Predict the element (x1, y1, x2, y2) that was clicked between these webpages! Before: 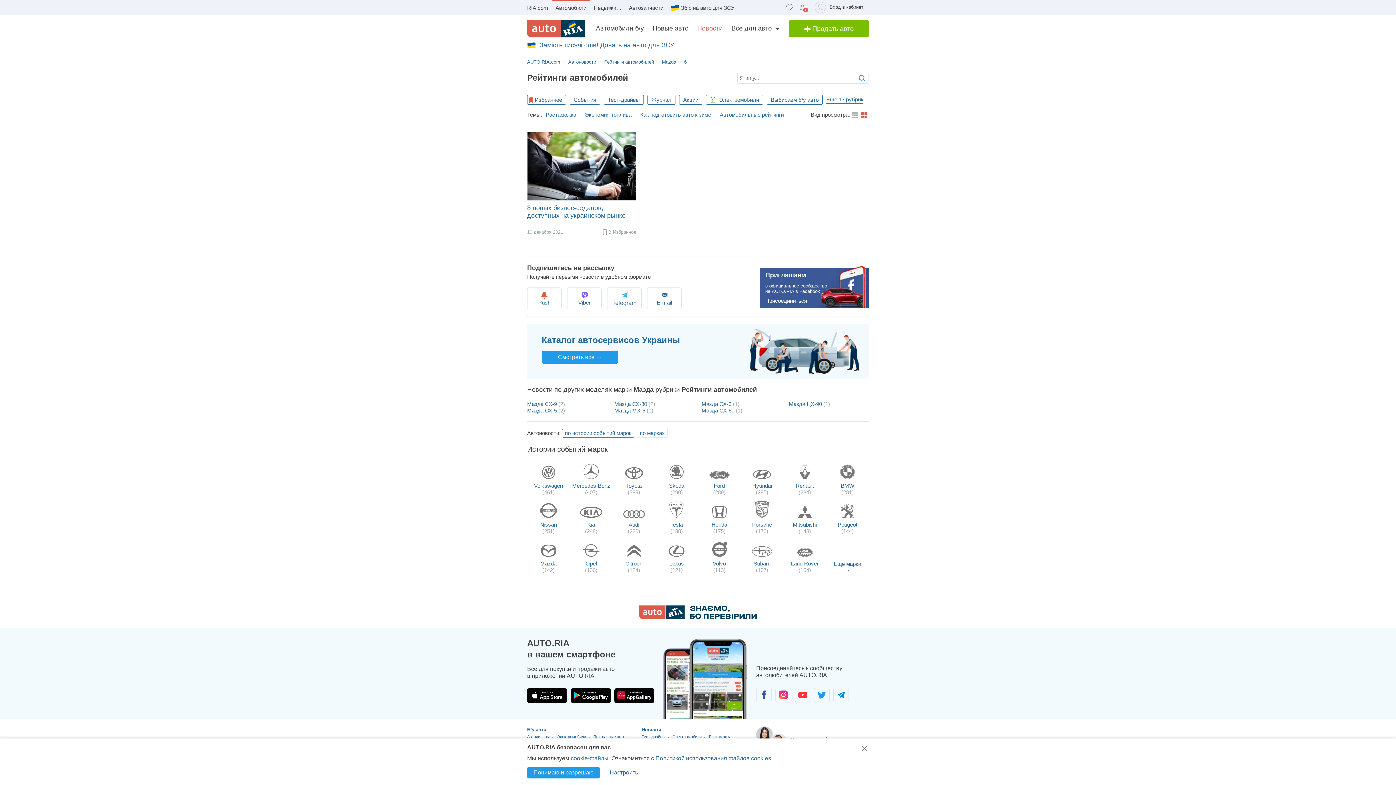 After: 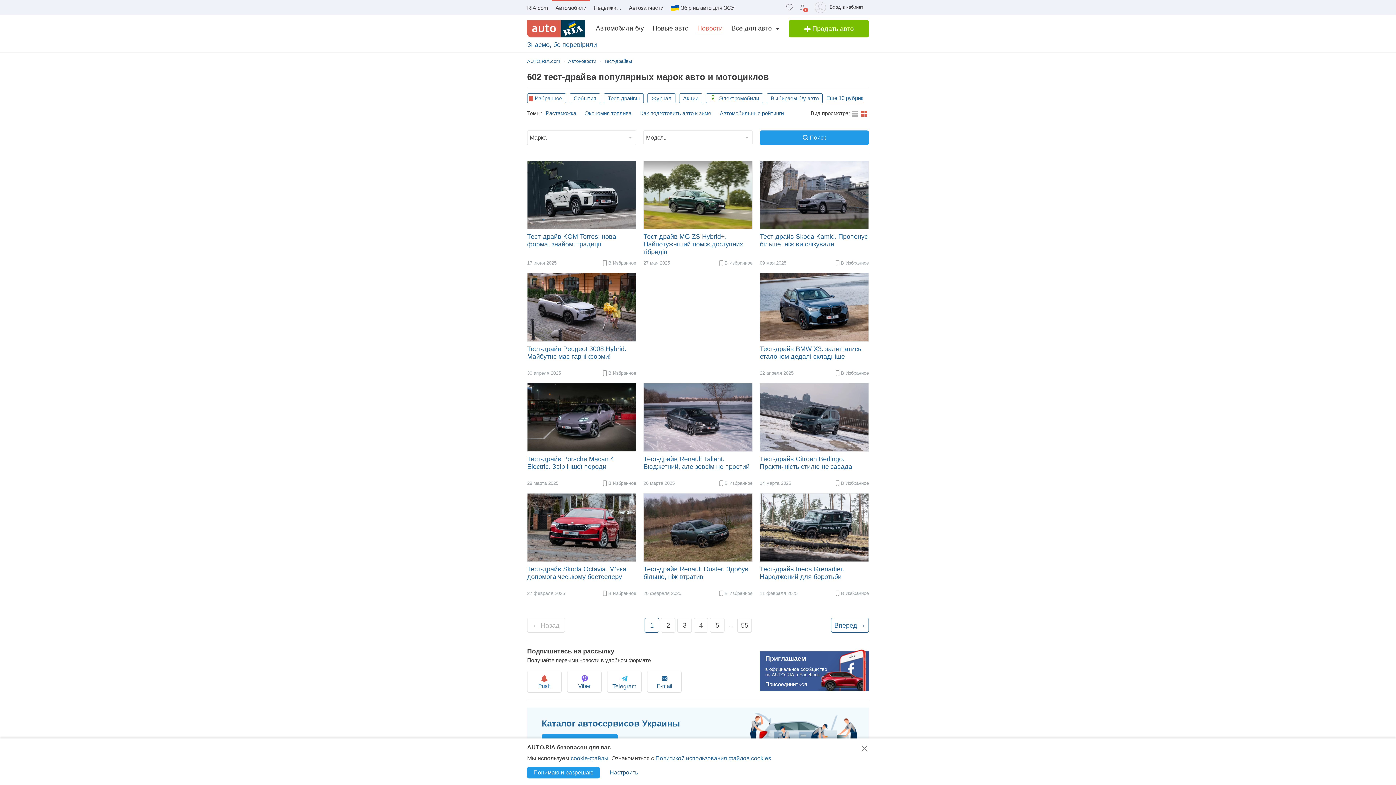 Action: label: Тест-драйвы bbox: (604, 94, 644, 104)